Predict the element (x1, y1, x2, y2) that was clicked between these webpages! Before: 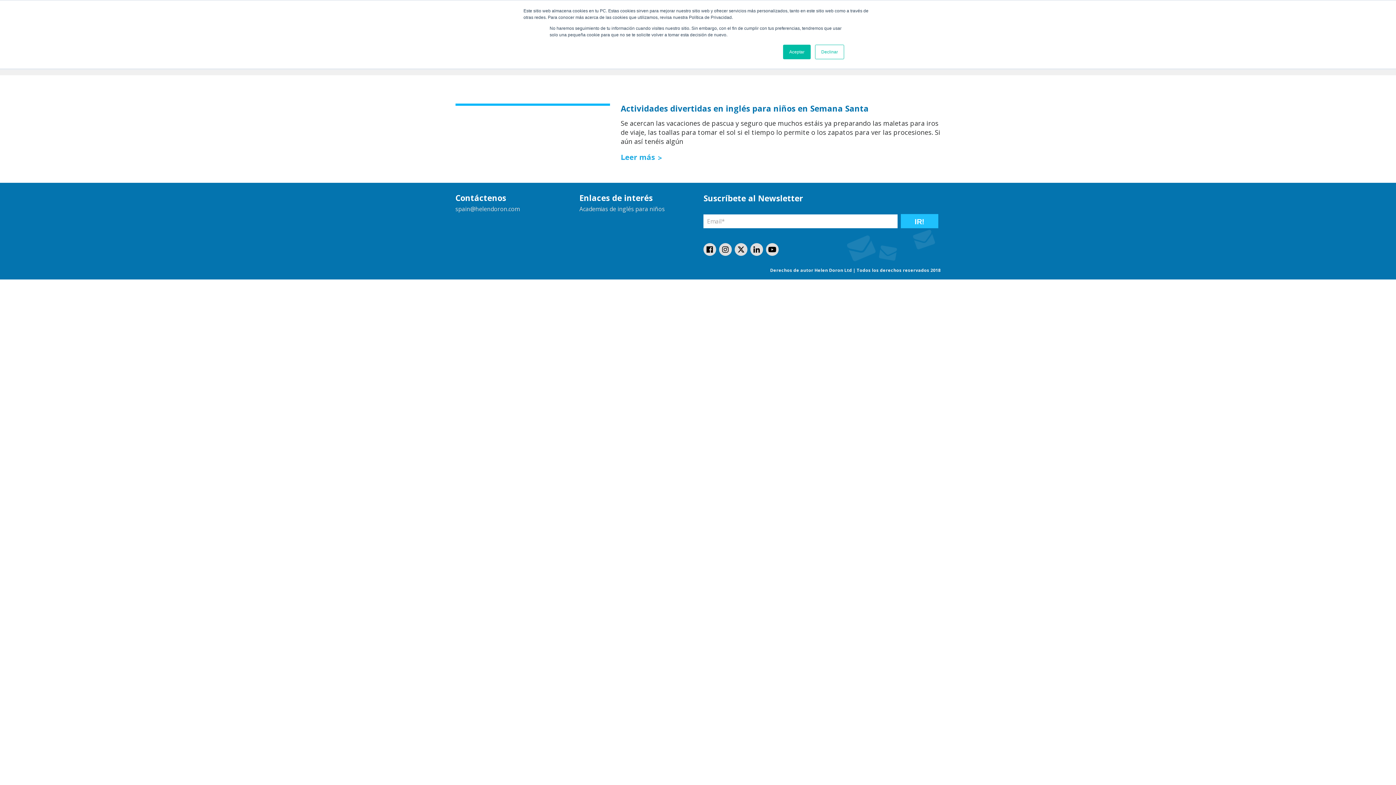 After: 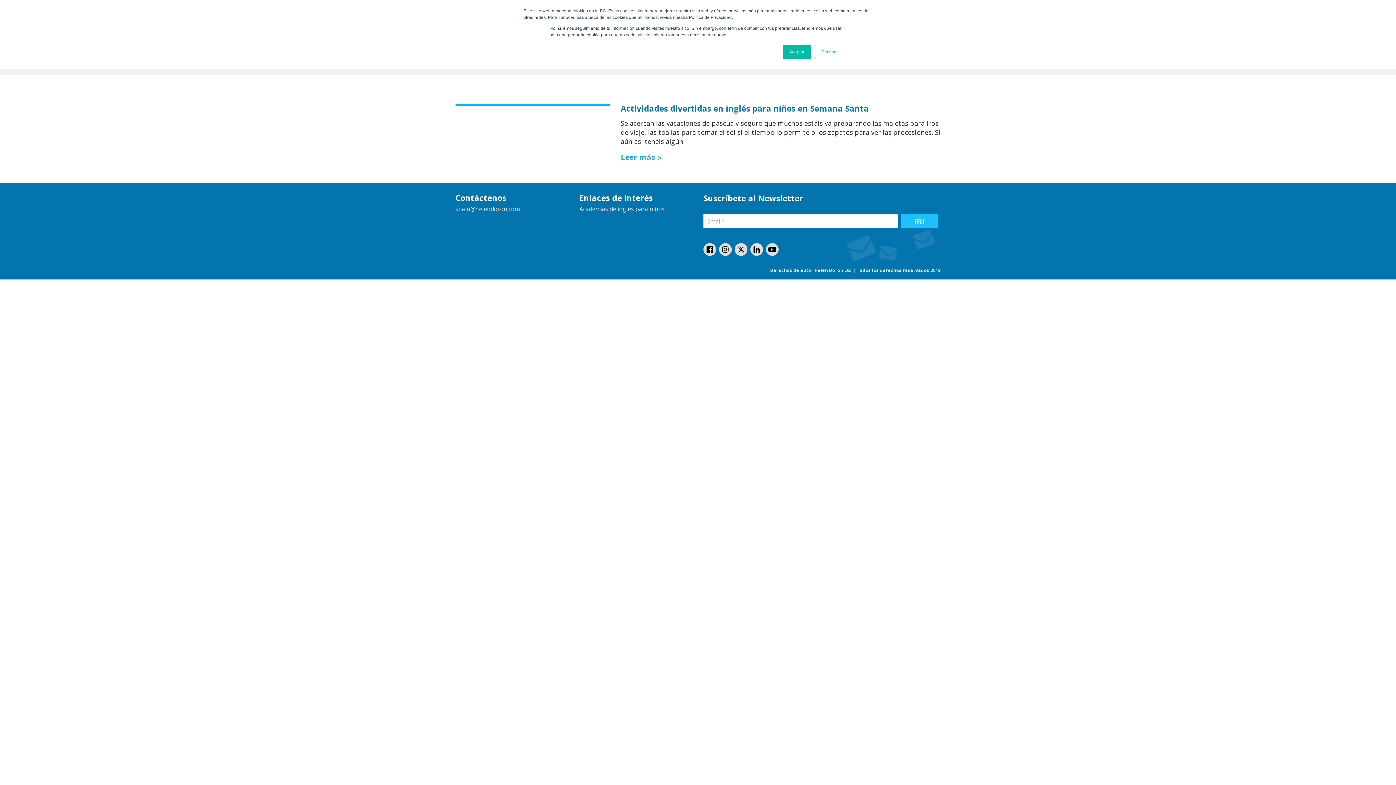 Action: bbox: (750, 243, 763, 256)